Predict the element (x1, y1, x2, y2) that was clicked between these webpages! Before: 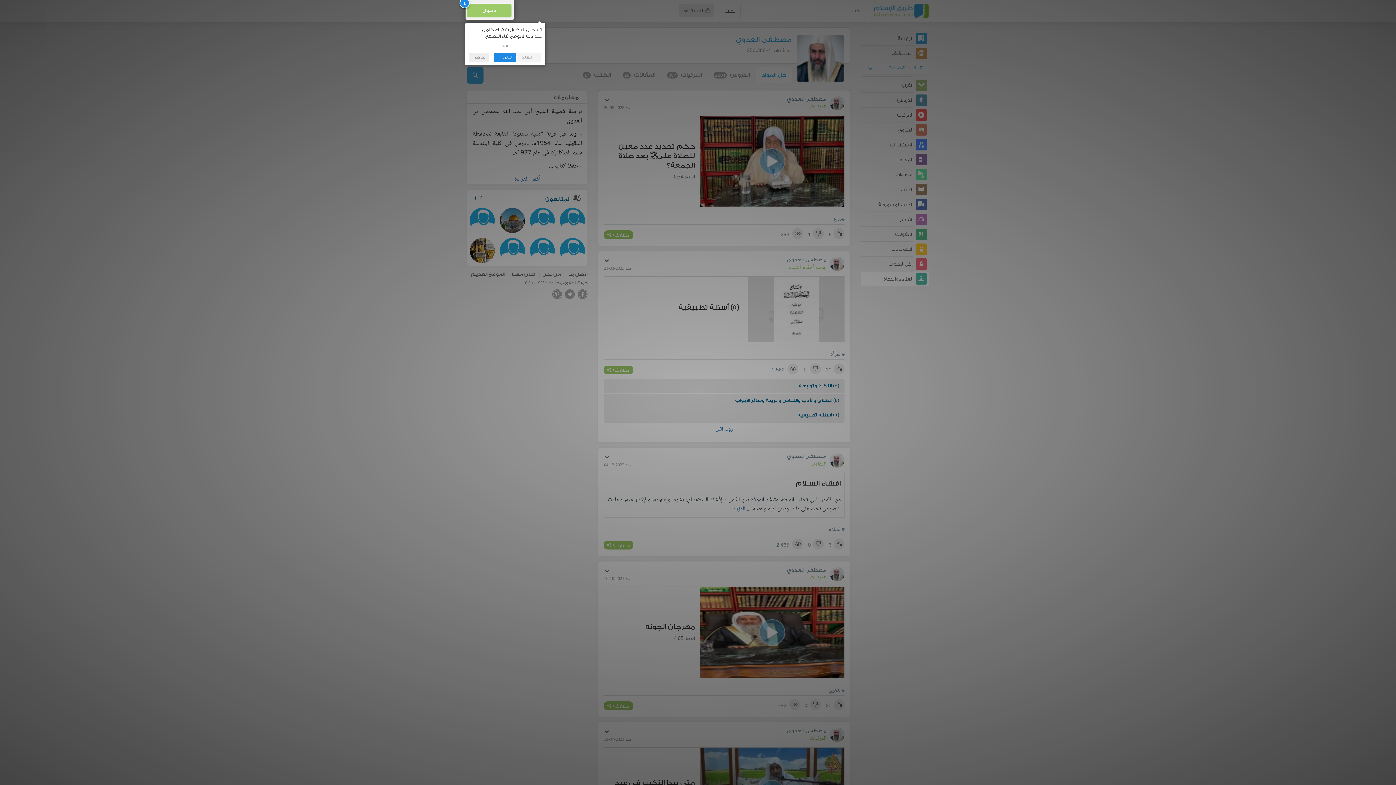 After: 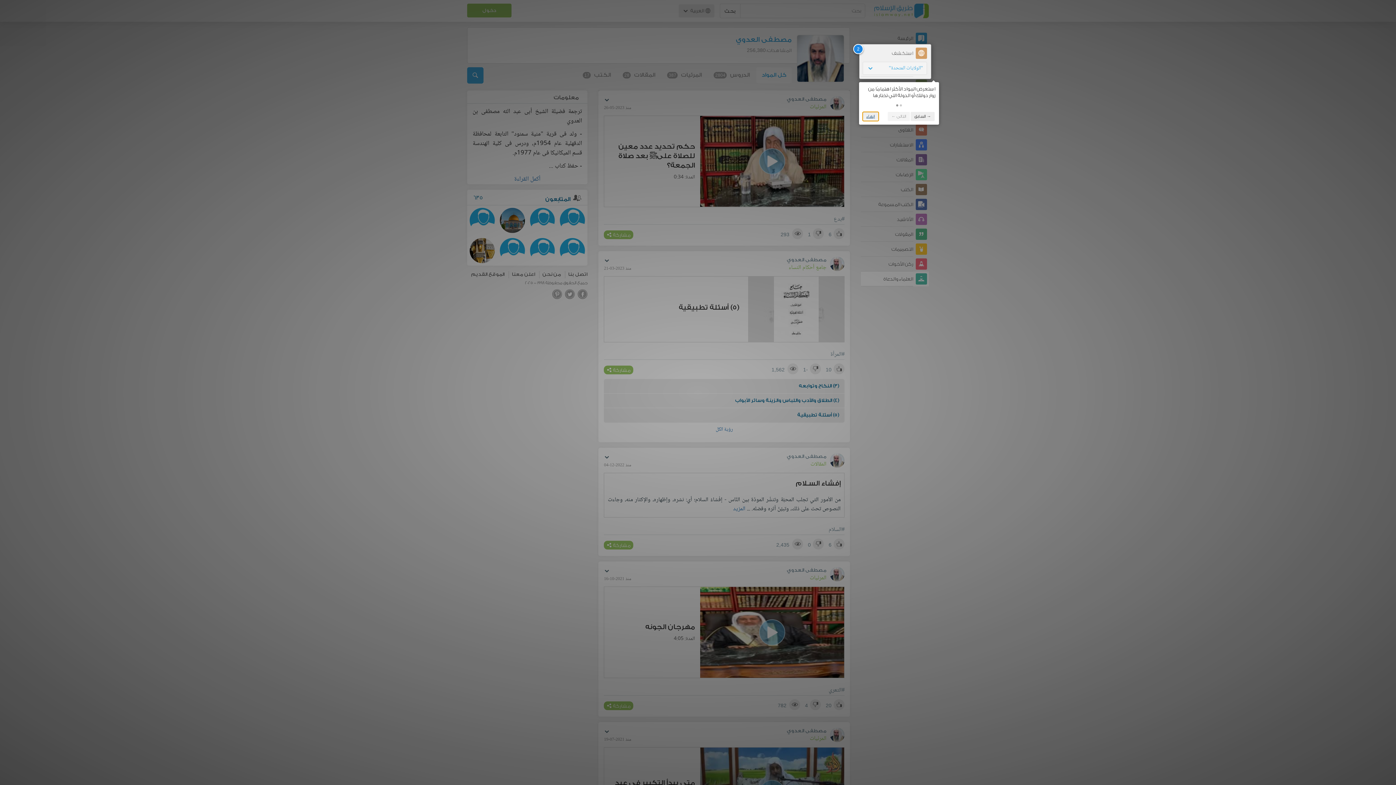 Action: bbox: (502, 45, 504, 47) label:  